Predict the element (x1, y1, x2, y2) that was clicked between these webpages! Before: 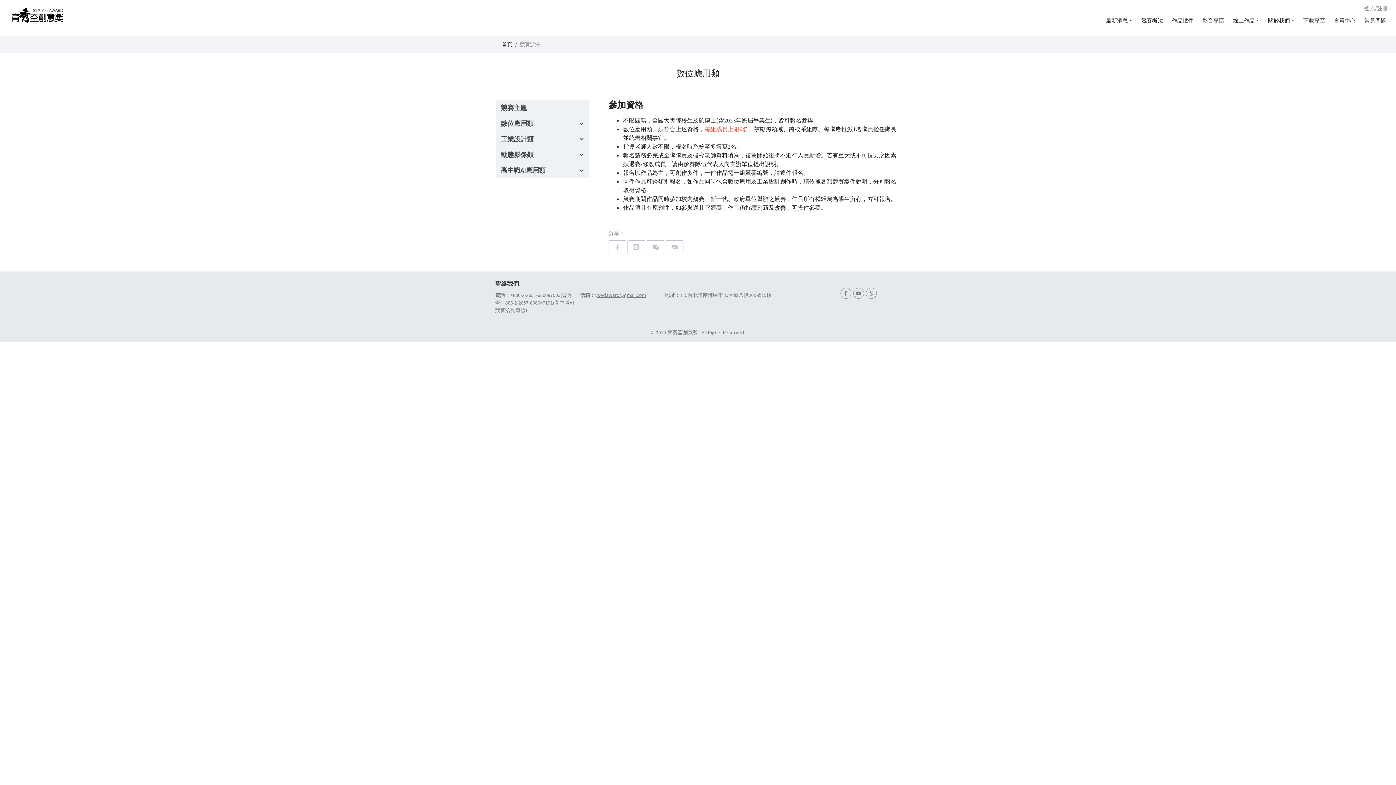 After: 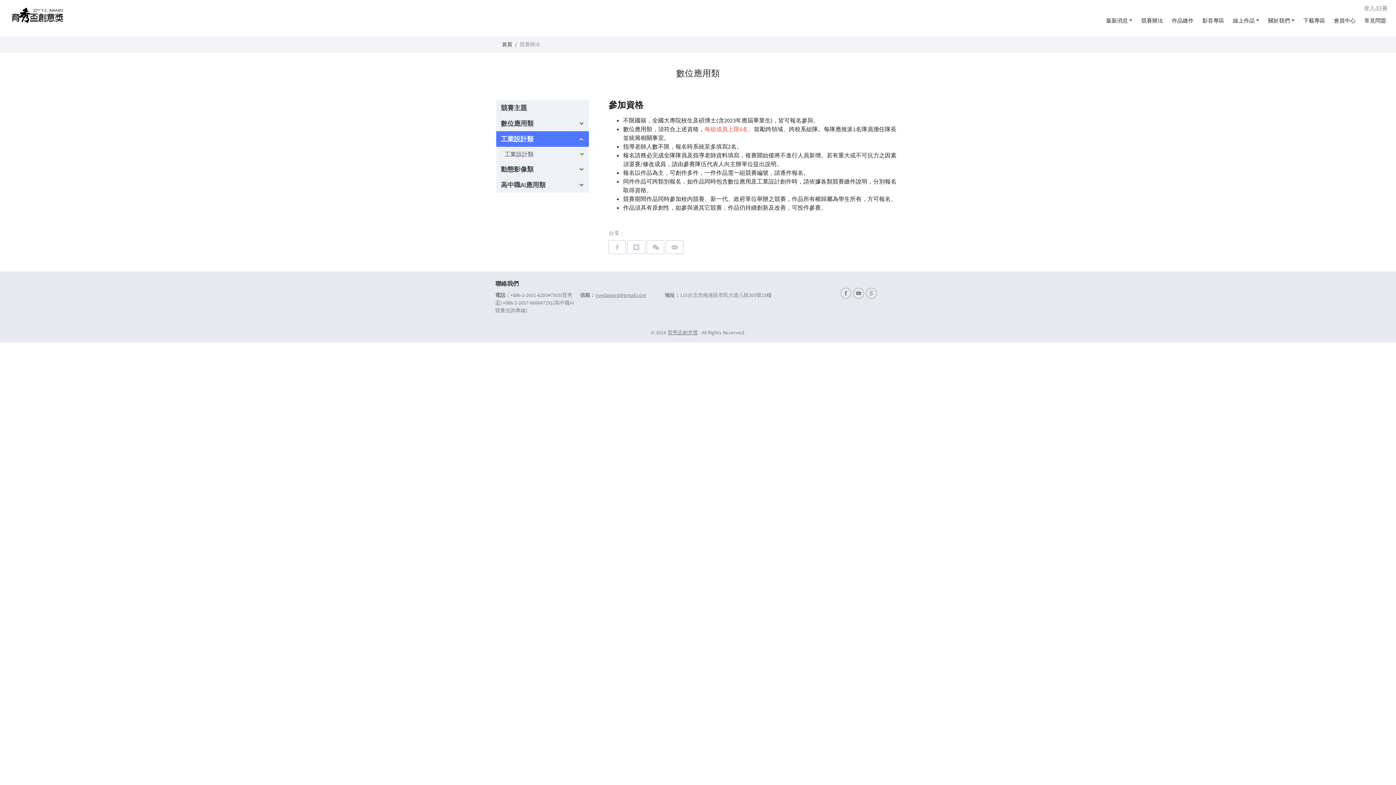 Action: bbox: (496, 131, 589, 146) label: 工業設計類